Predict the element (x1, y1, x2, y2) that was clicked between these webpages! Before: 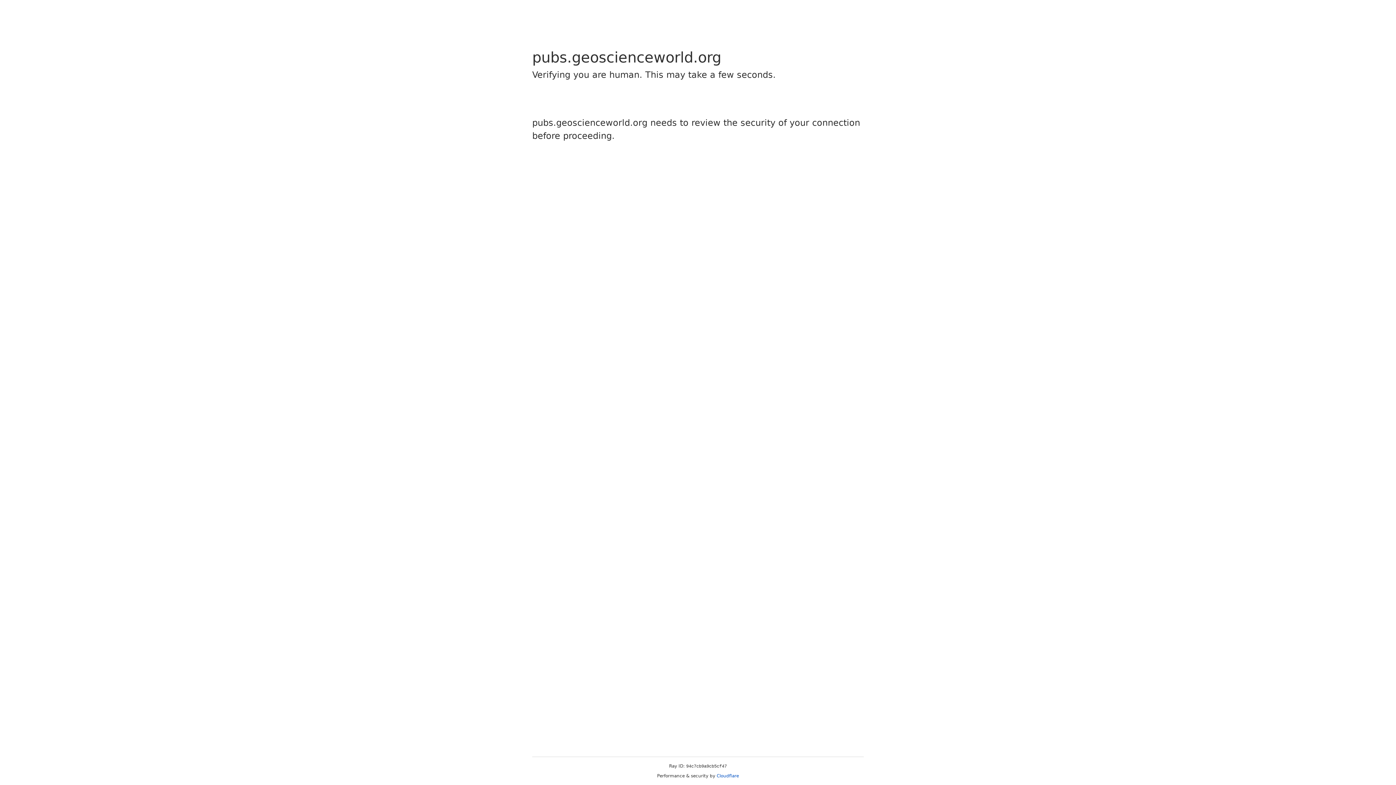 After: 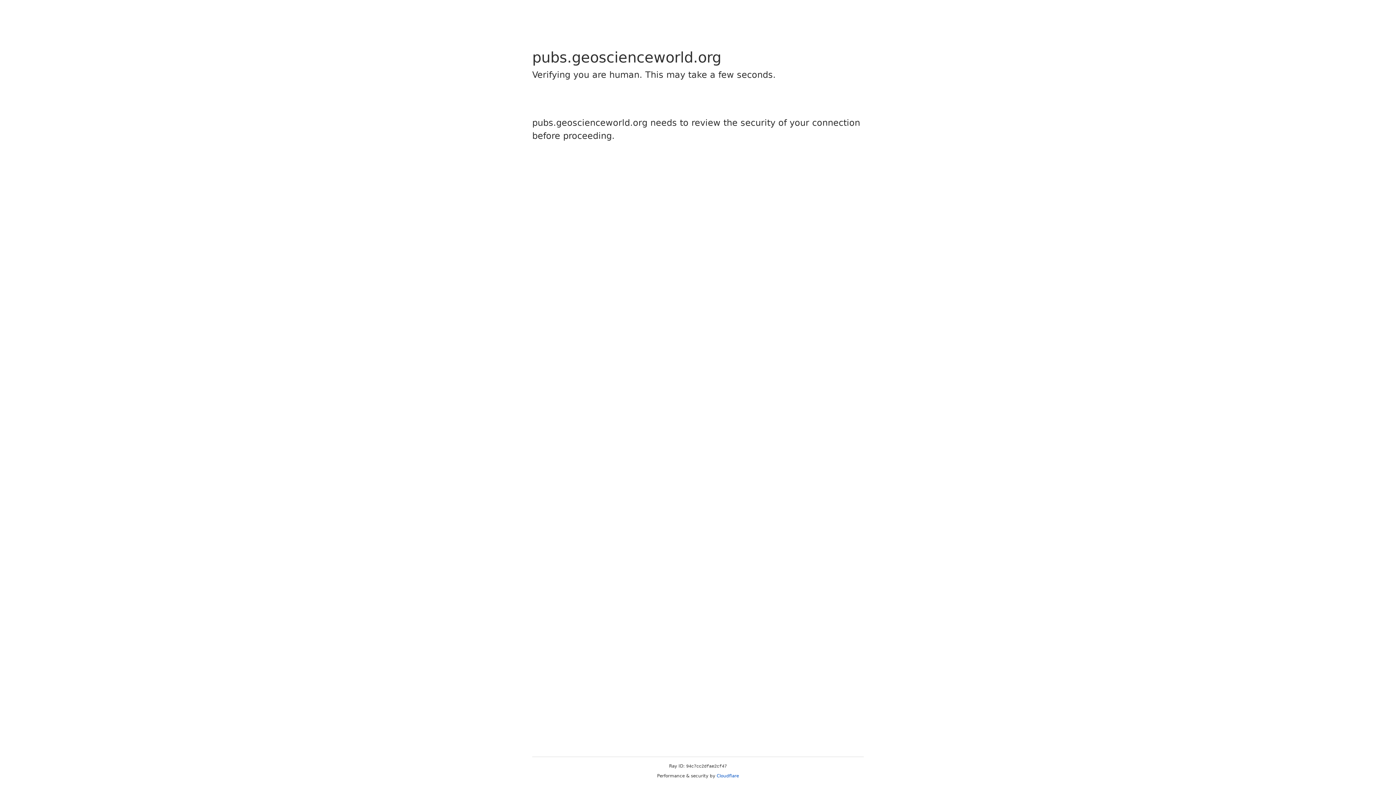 Action: bbox: (716, 773, 739, 778) label: Cloudflare